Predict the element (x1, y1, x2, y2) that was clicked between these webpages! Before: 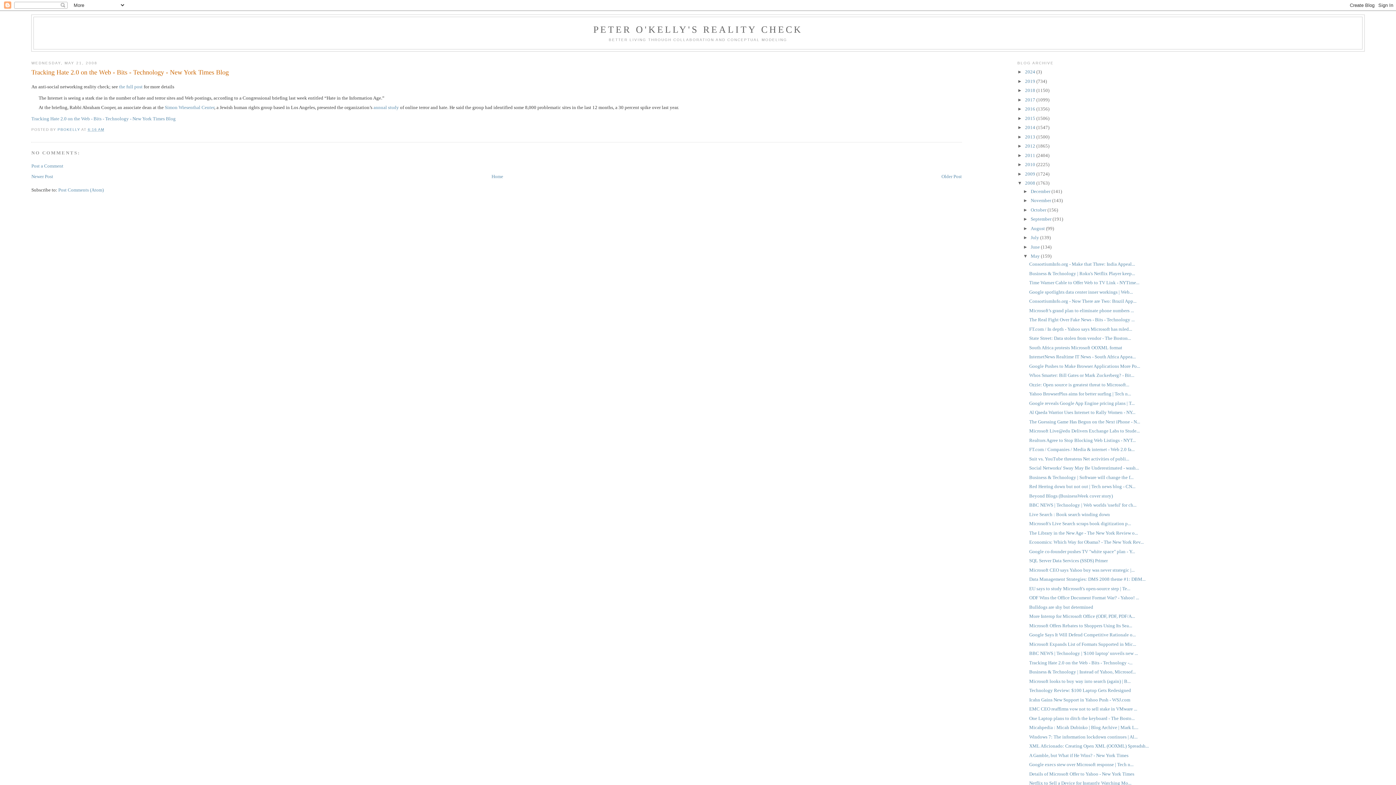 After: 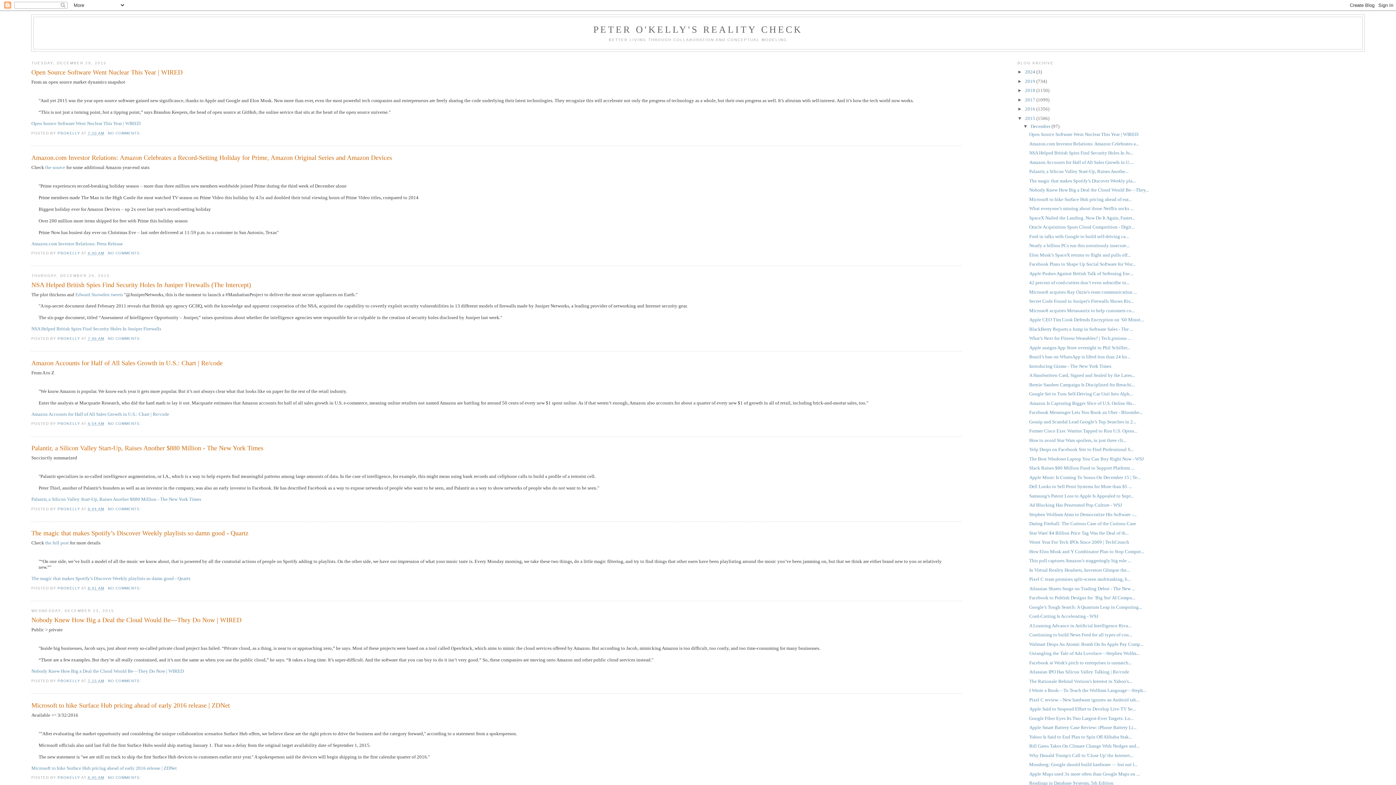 Action: label: 2015  bbox: (1025, 115, 1036, 121)